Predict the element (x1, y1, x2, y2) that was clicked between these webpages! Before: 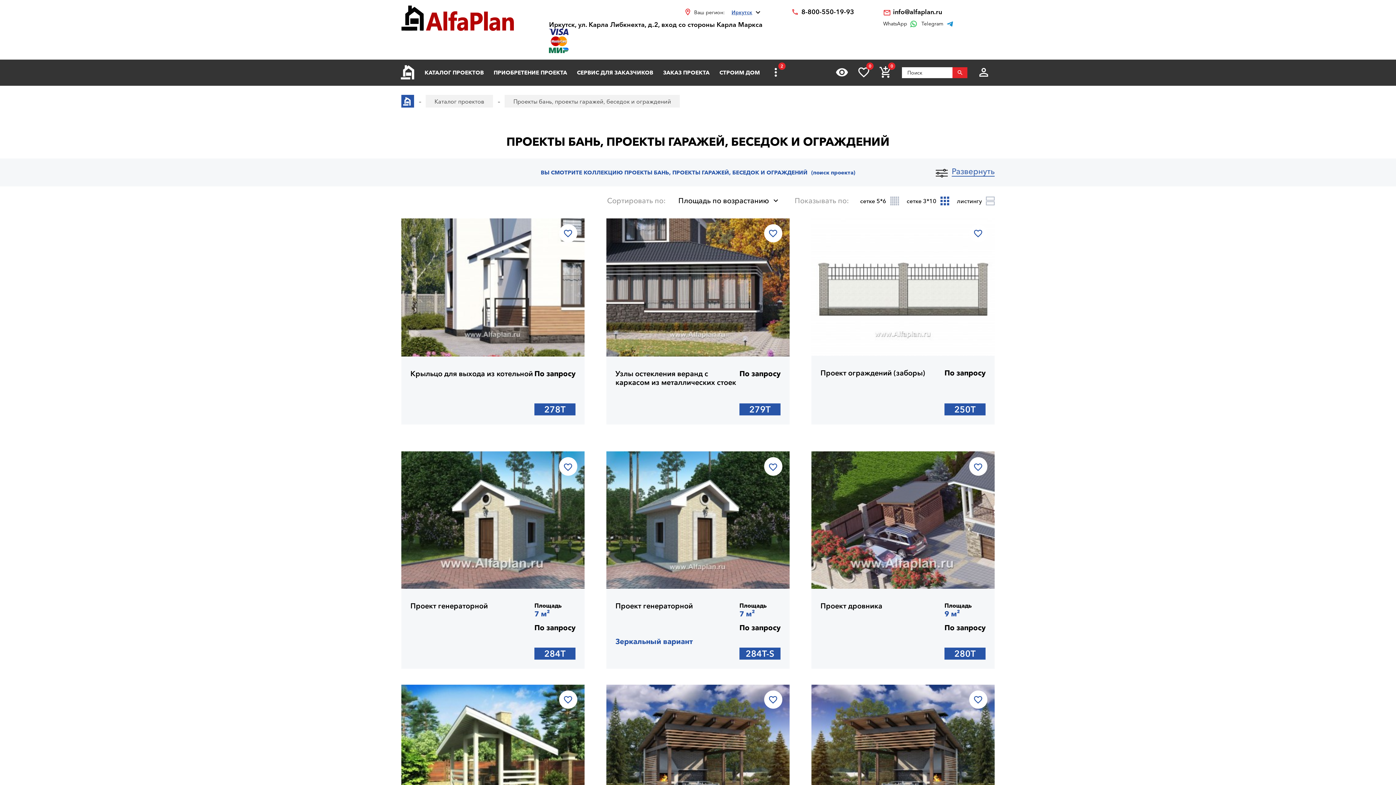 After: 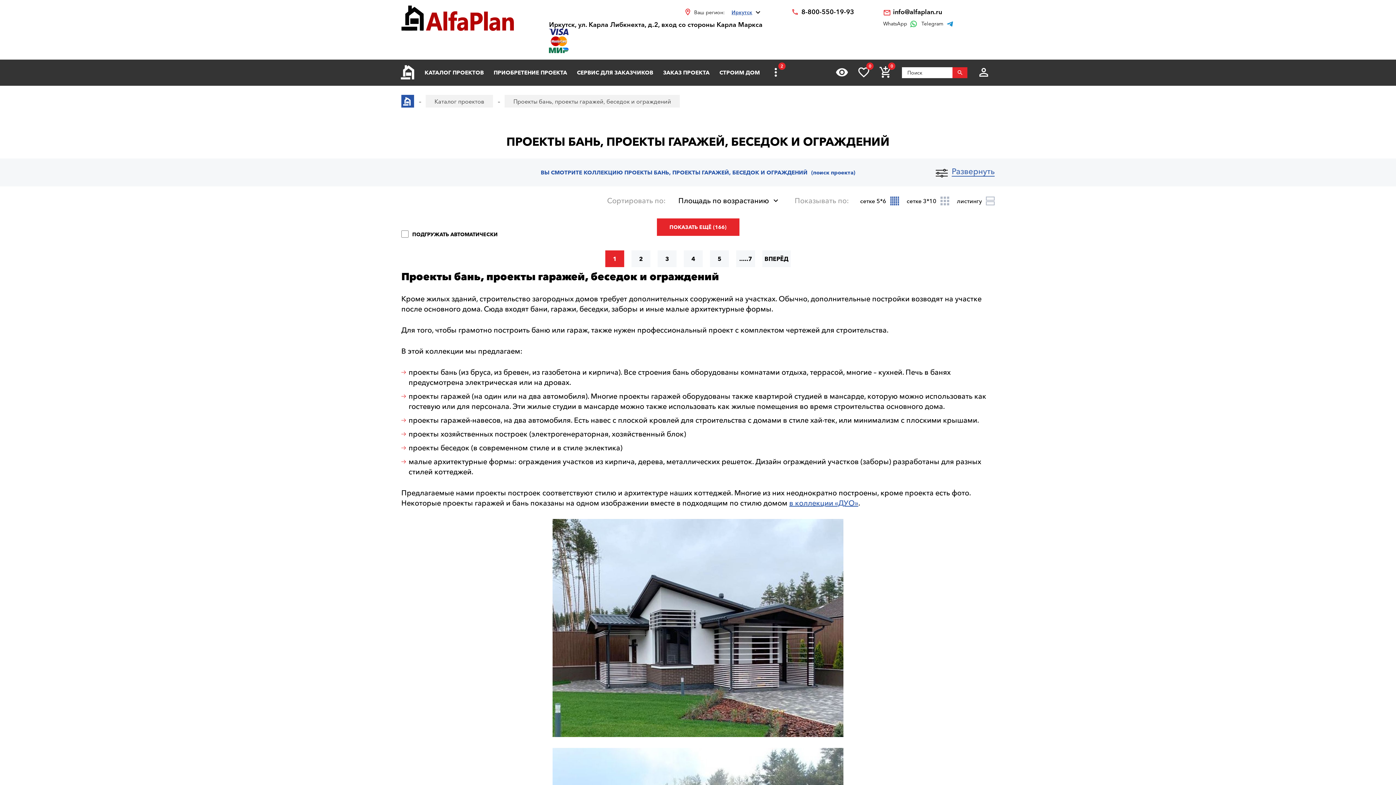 Action: bbox: (860, 197, 899, 205) label: сетке 5*6